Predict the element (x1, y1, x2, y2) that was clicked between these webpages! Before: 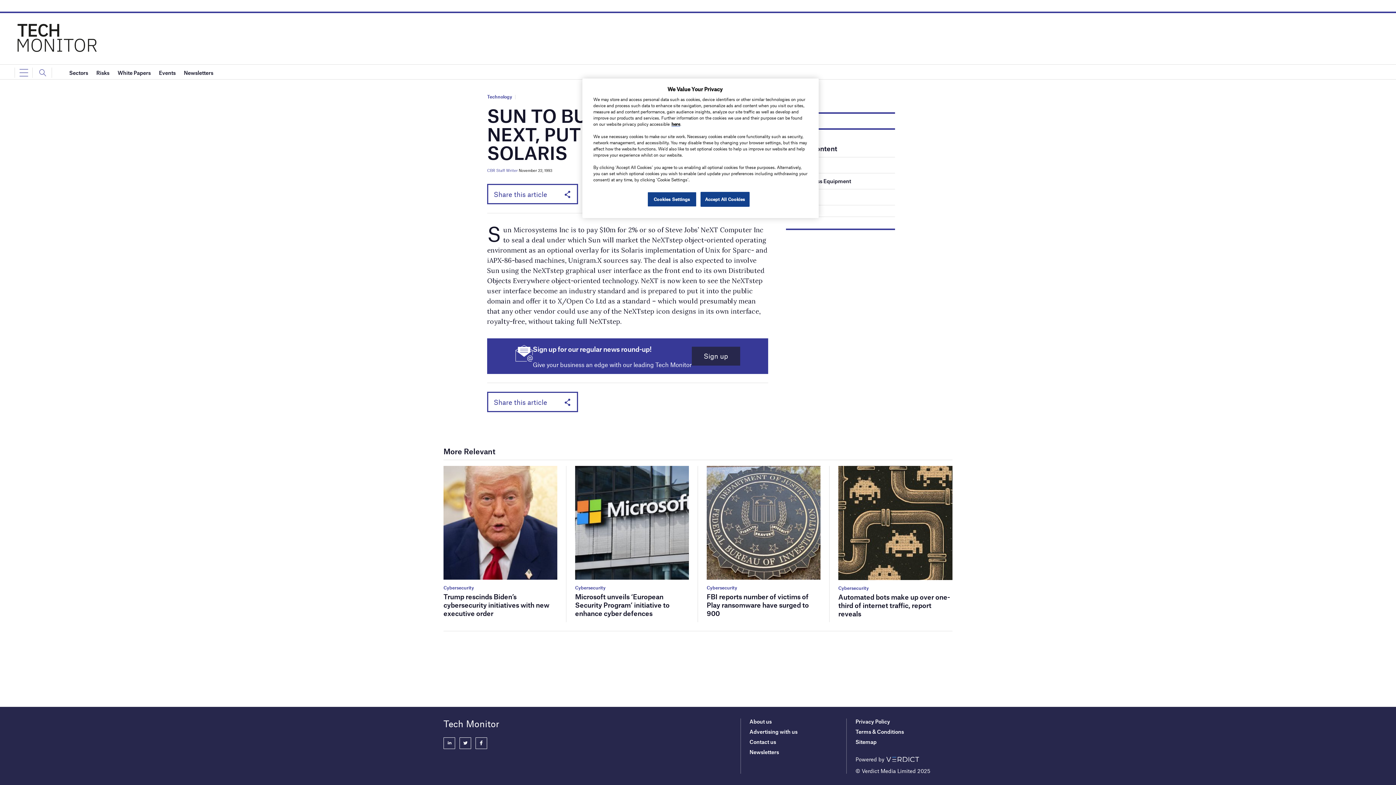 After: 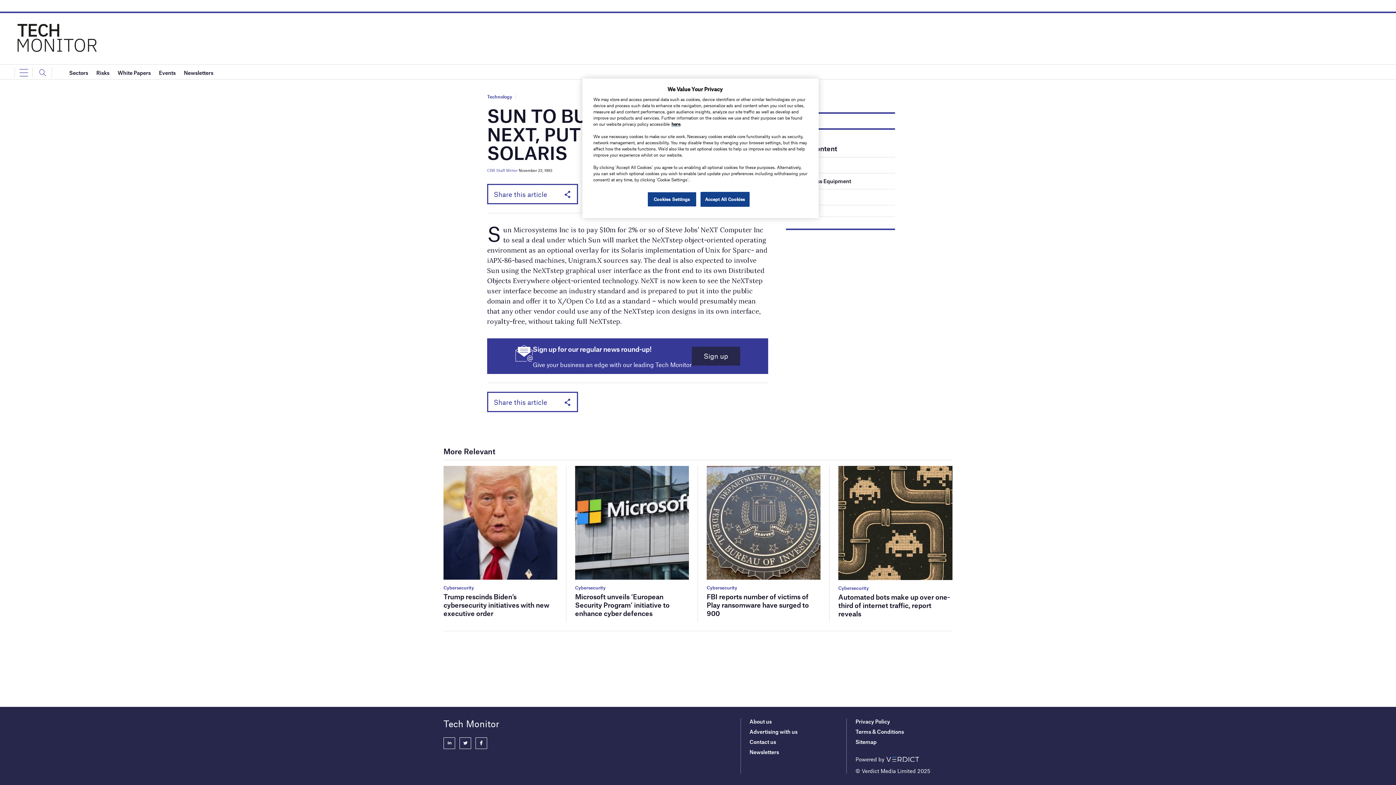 Action: bbox: (855, 728, 904, 735) label: Terms & Conditions